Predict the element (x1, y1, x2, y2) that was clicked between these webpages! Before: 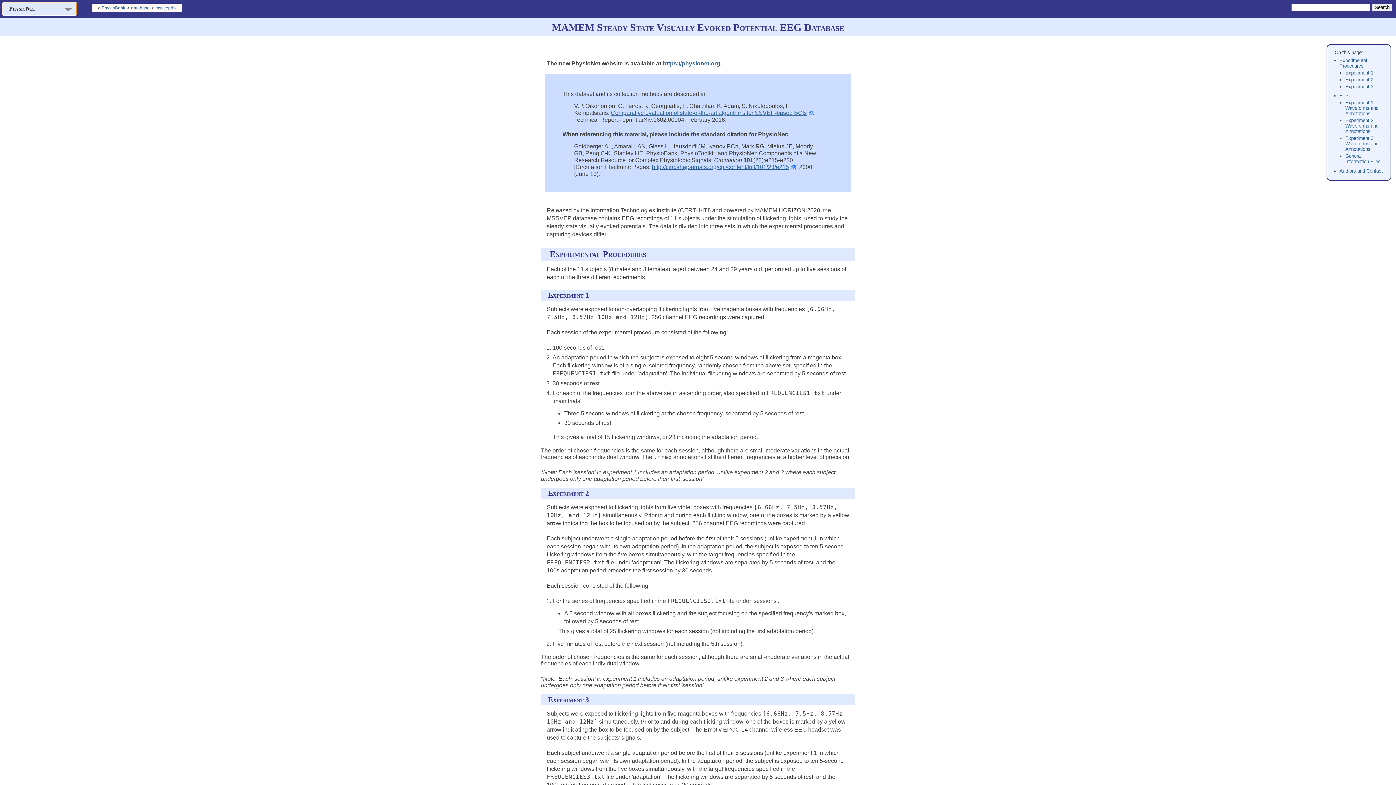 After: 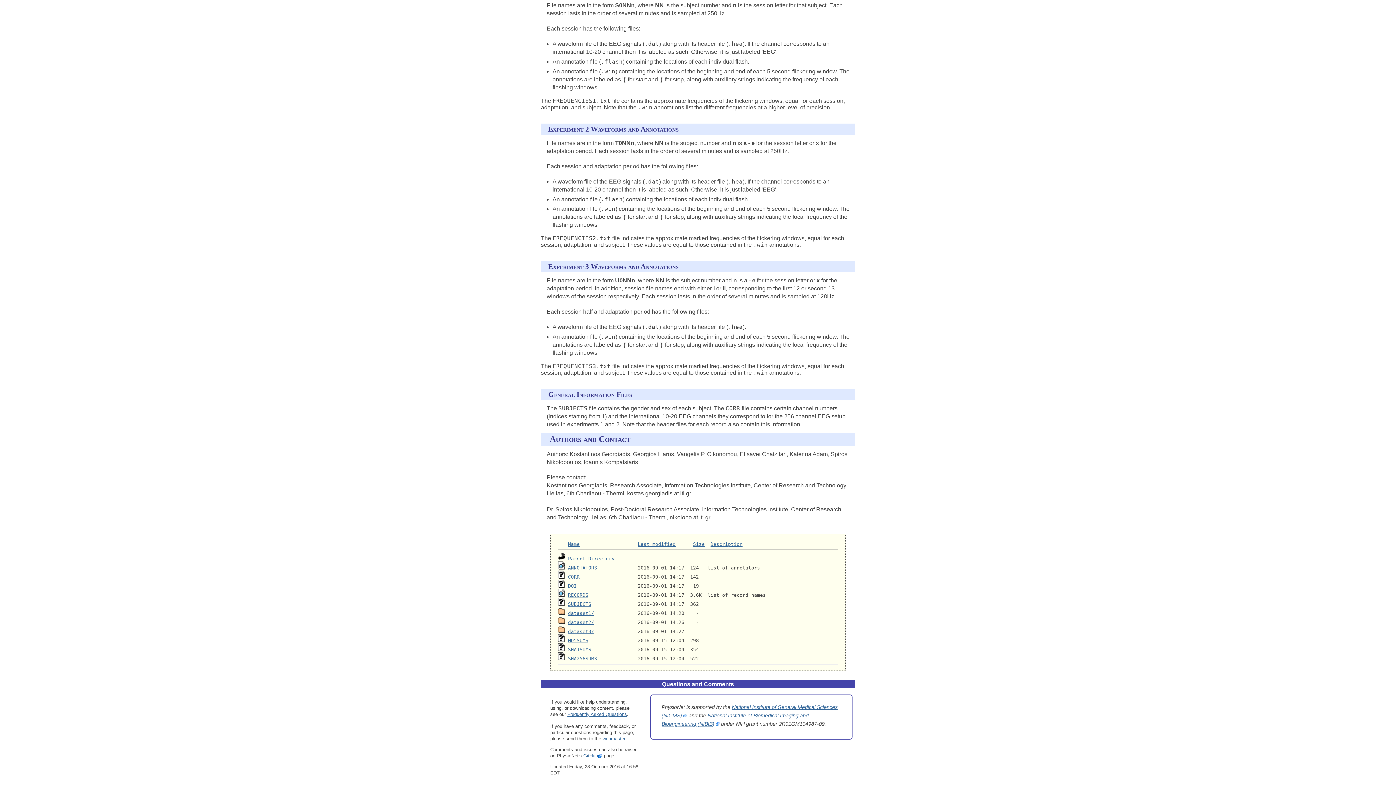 Action: bbox: (1339, 168, 1383, 173) label: Authors and Contact